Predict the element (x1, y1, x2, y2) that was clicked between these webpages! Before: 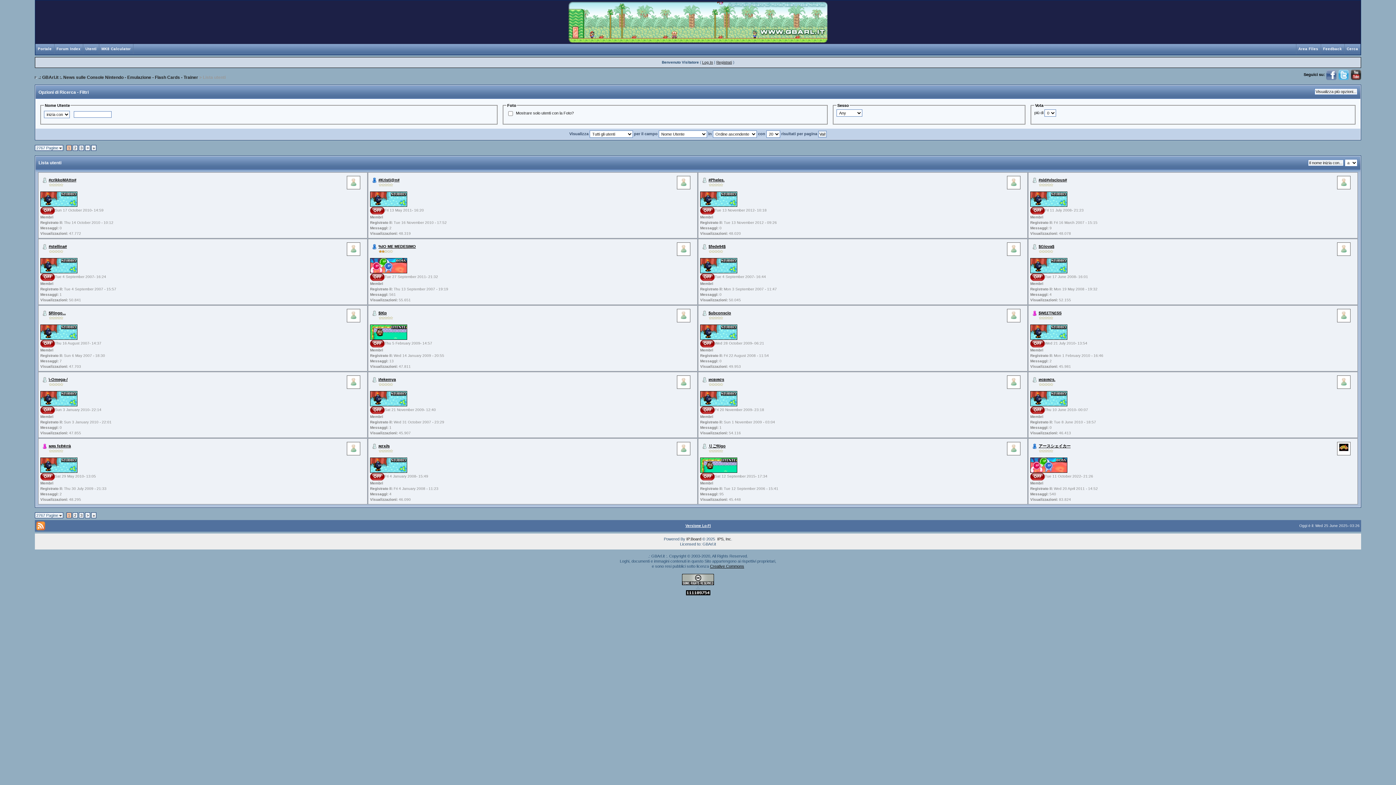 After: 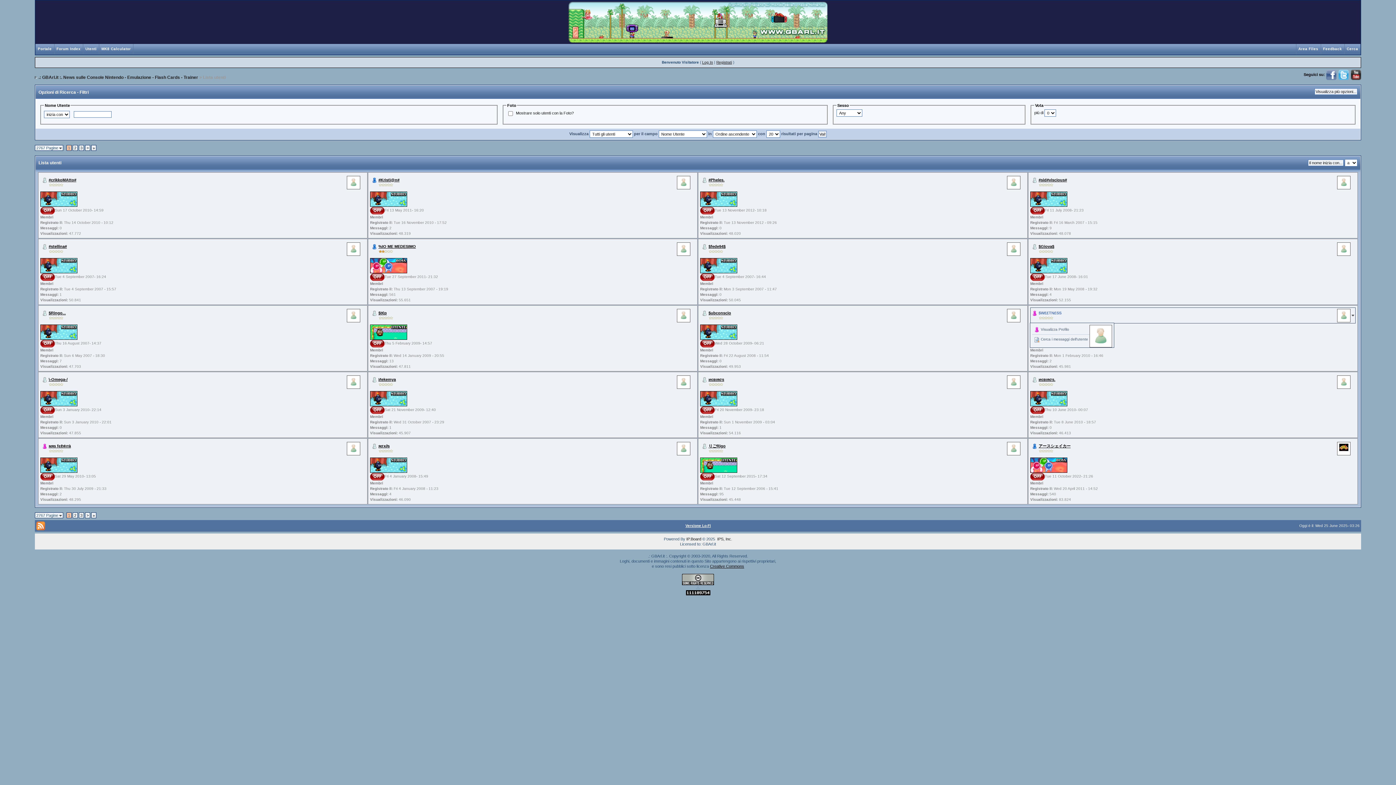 Action: label: $W££TN£SS bbox: (1038, 310, 1061, 315)